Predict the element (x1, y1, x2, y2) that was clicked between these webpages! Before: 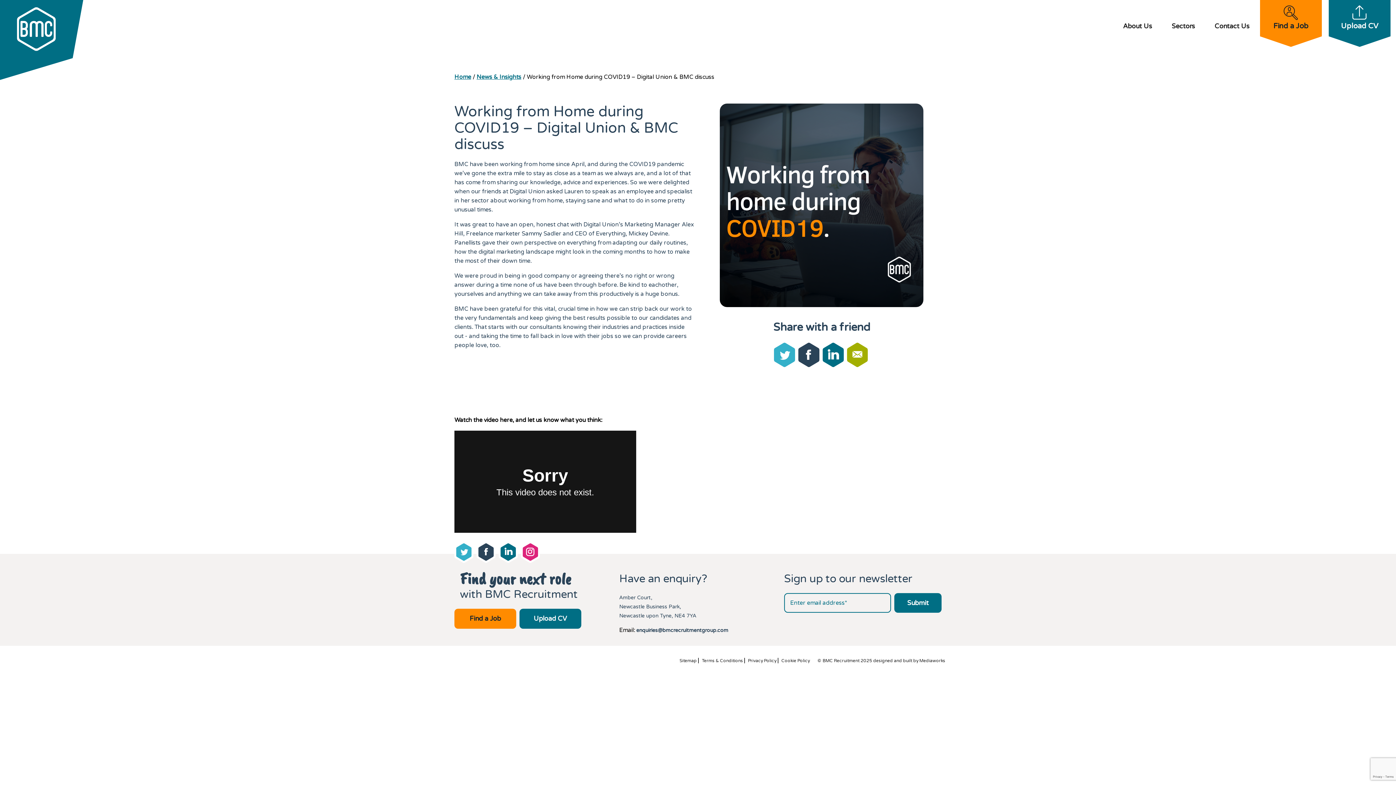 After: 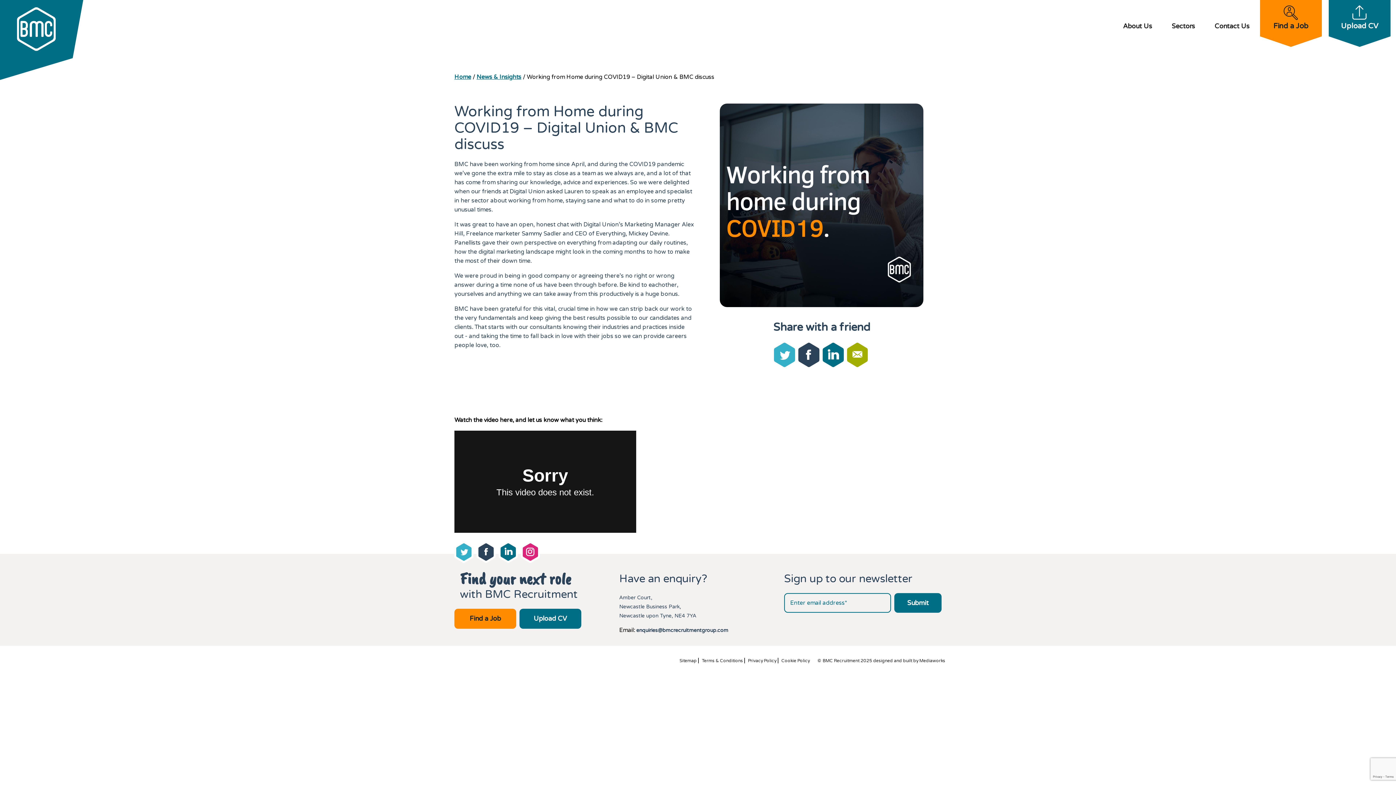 Action: bbox: (476, 541, 495, 566)